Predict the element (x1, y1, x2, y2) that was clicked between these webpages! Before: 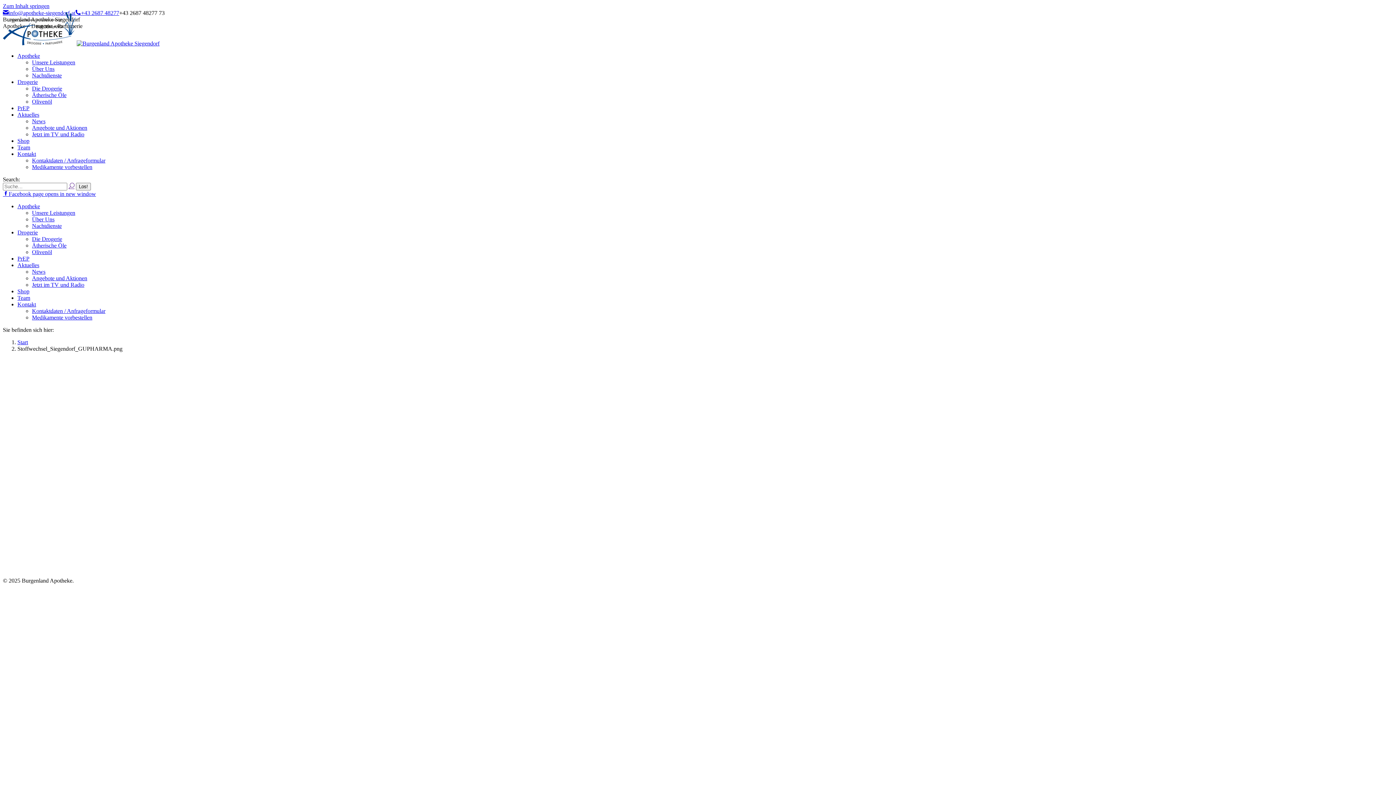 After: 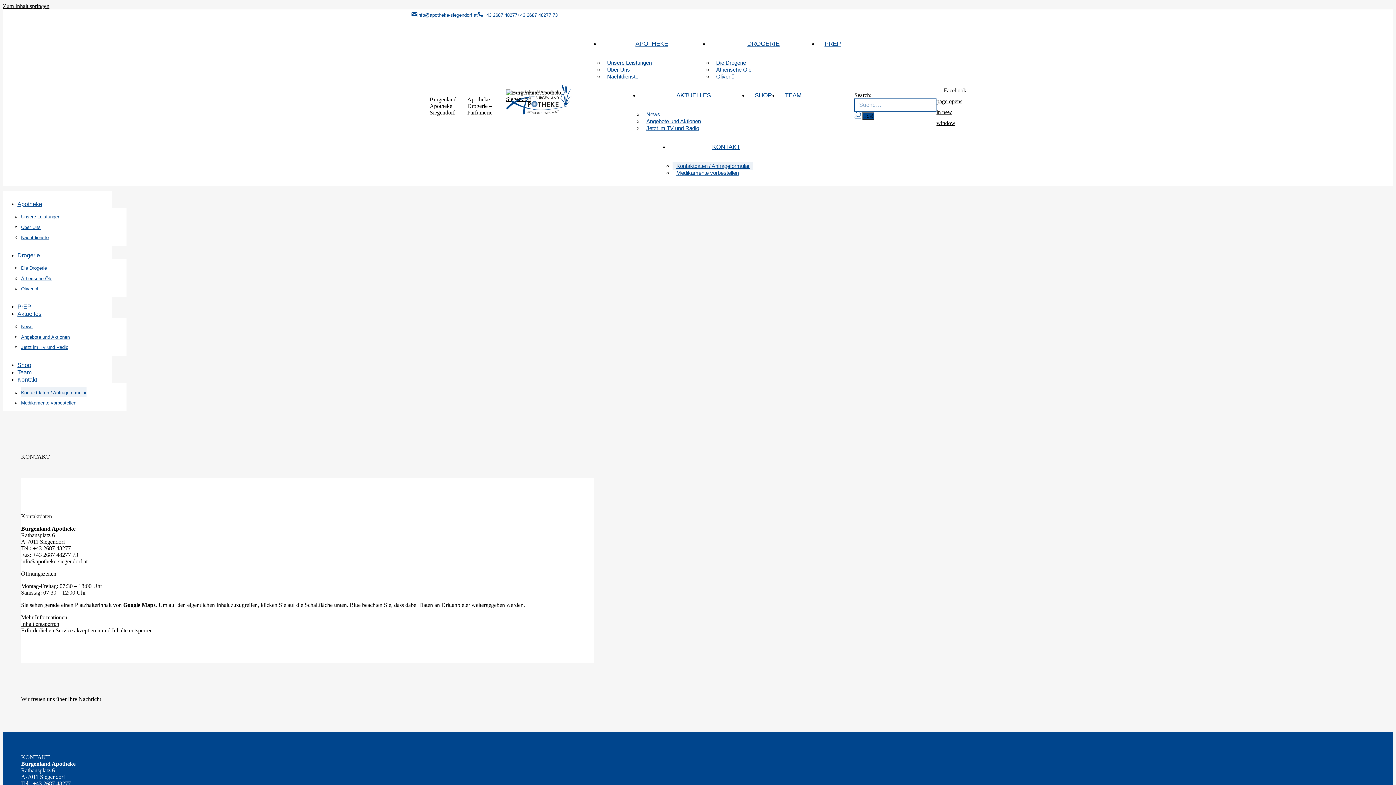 Action: bbox: (32, 157, 105, 163) label: Kontaktdaten / Anfrageformular